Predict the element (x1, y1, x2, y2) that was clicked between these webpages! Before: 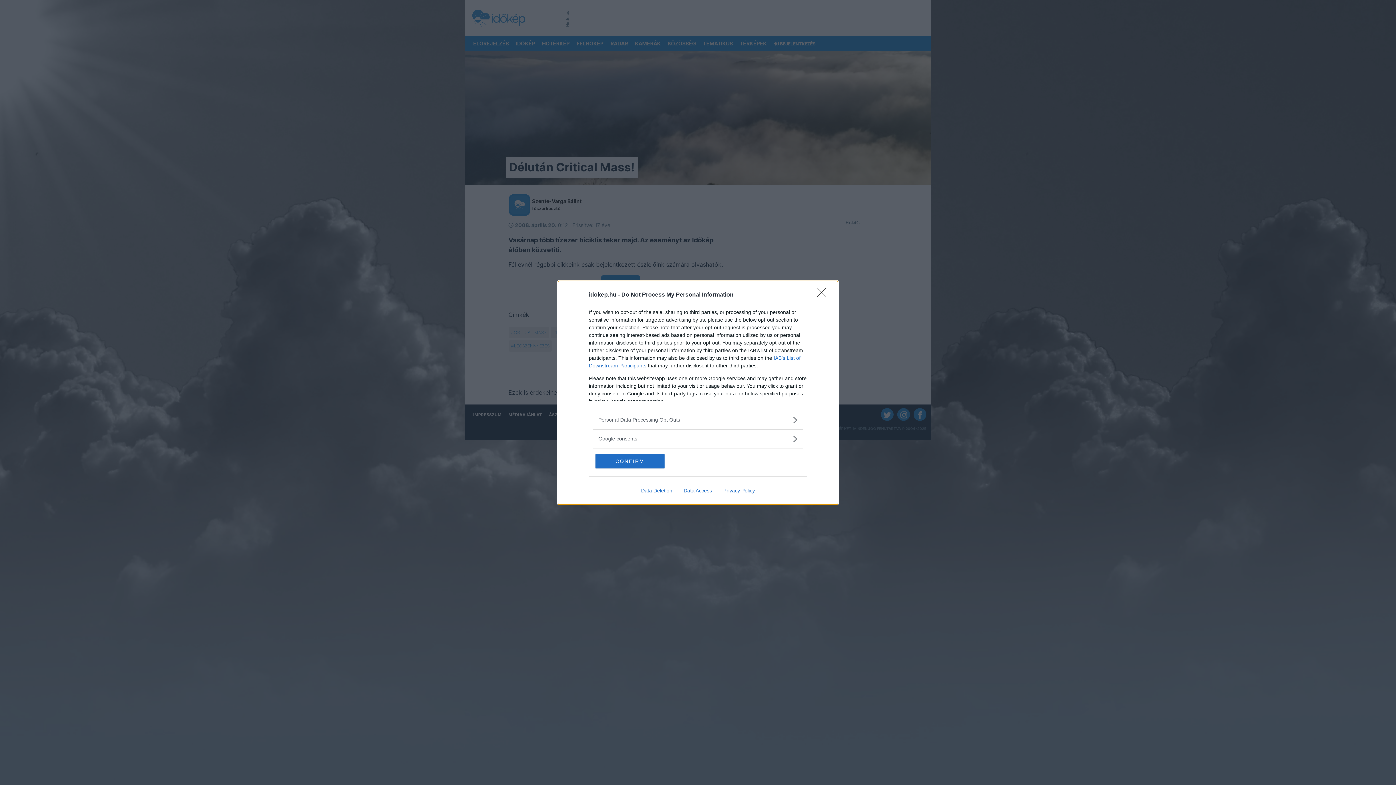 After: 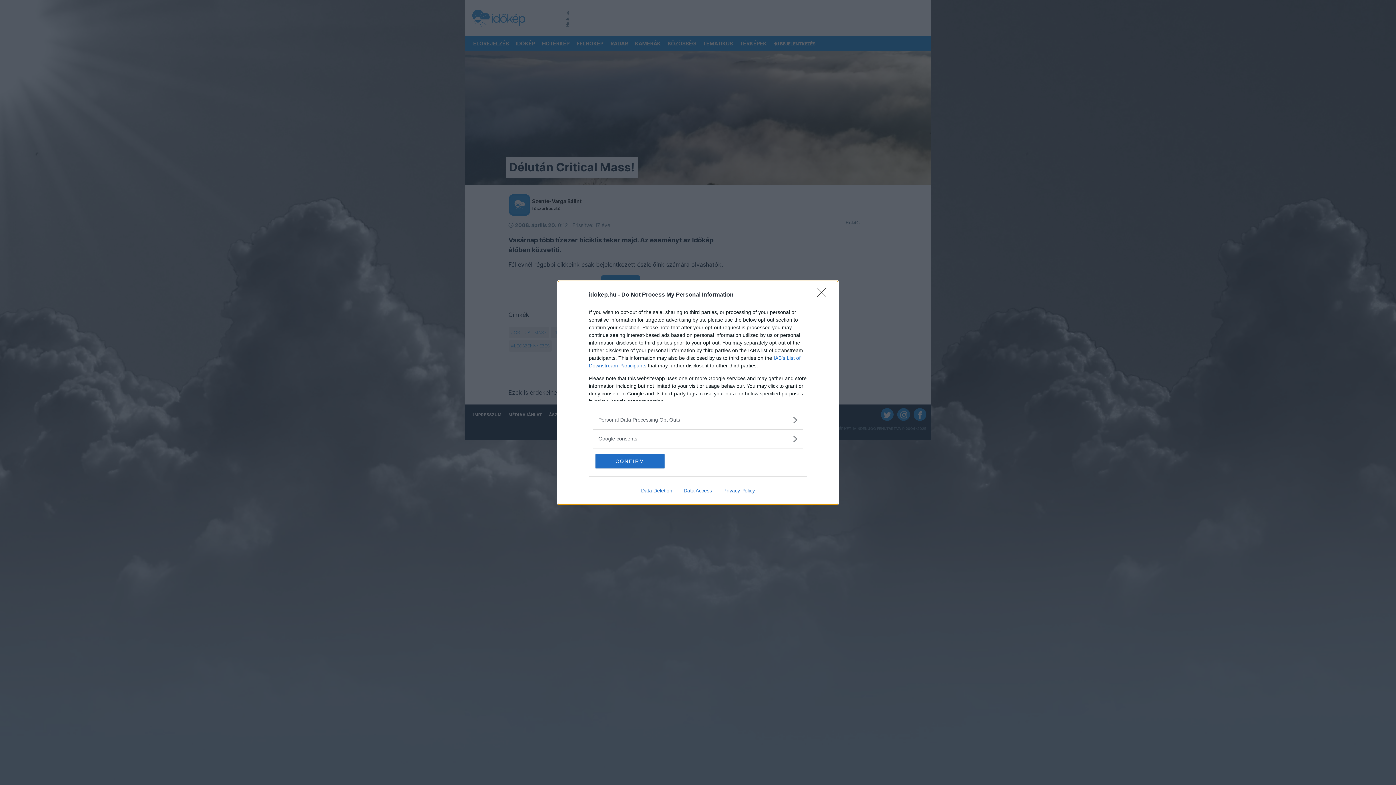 Action: bbox: (717, 487, 760, 493) label: Privacy Policy